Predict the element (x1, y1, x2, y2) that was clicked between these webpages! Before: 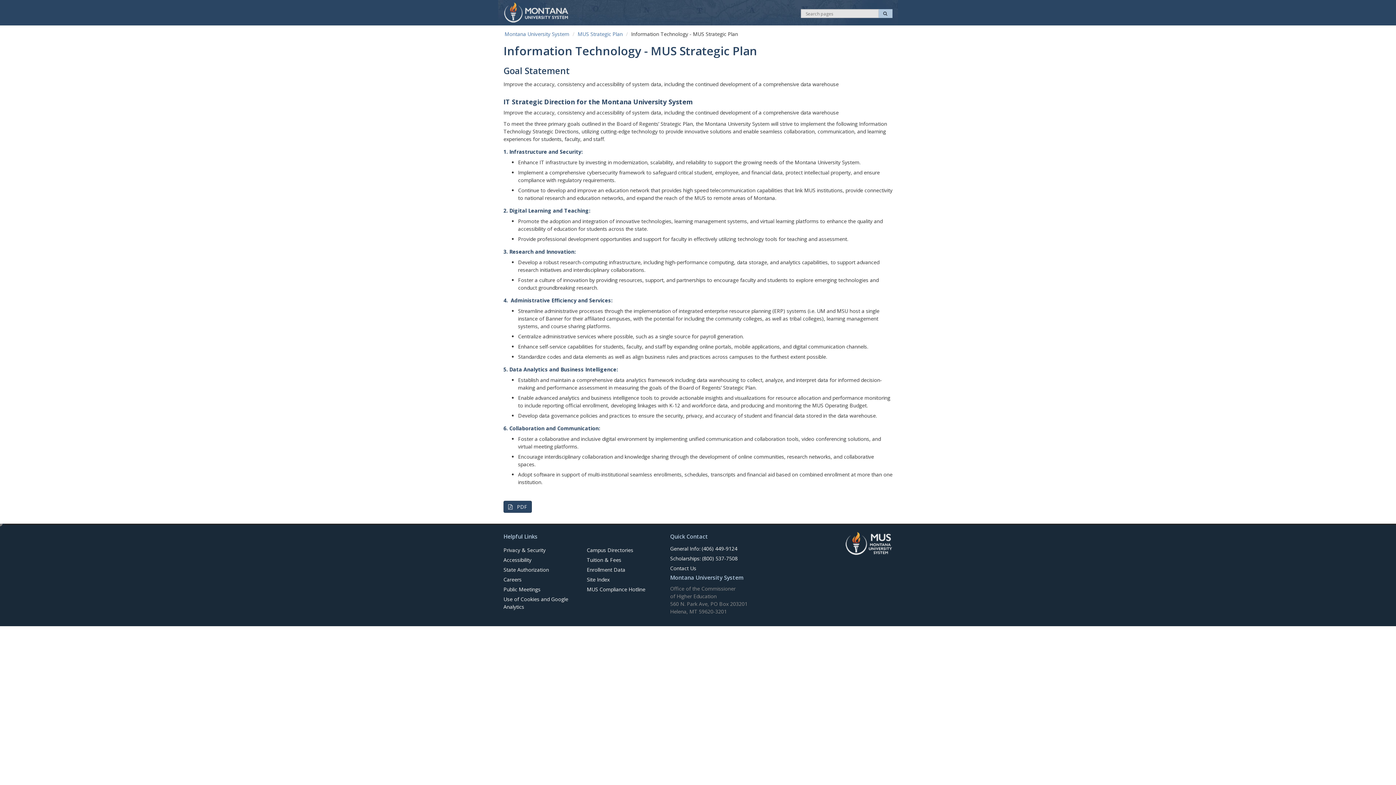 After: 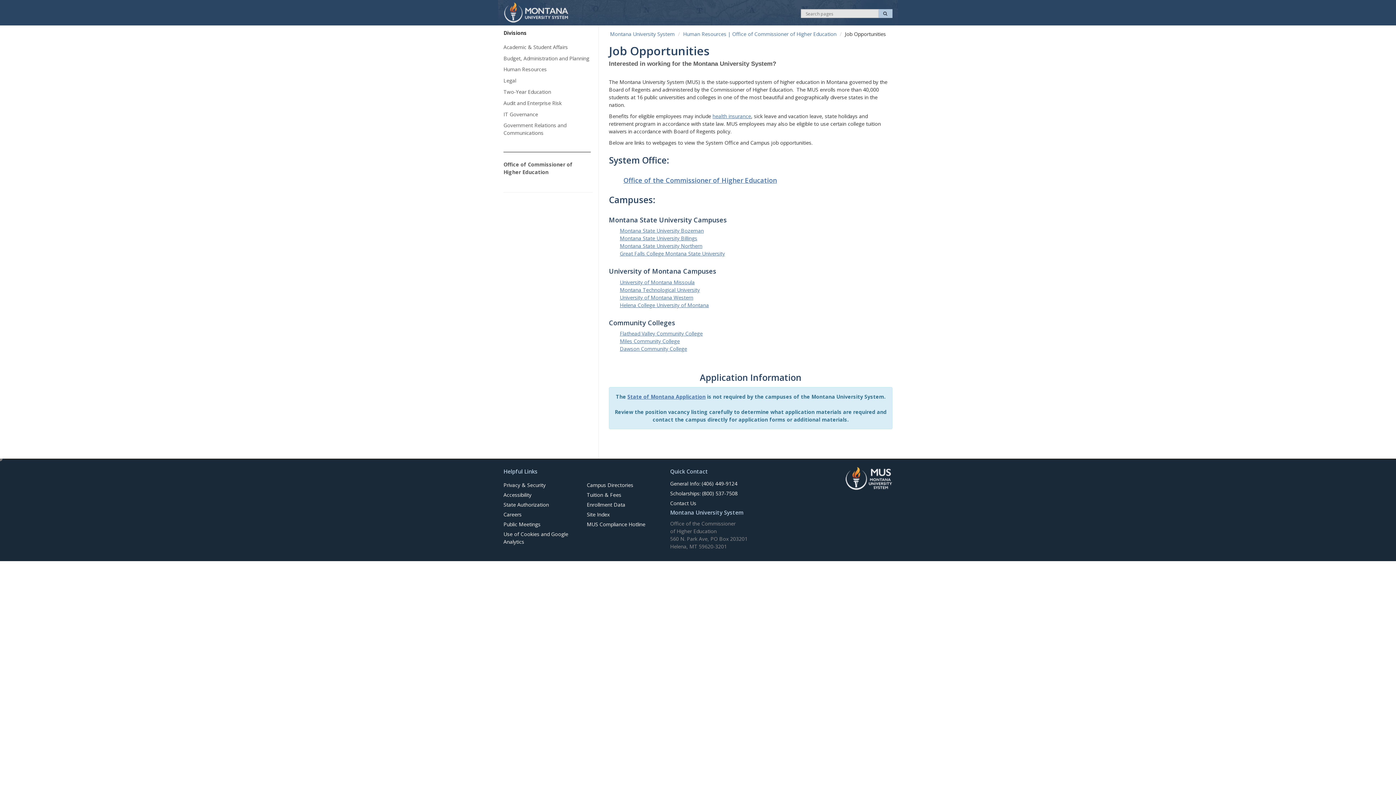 Action: label: Careers bbox: (503, 575, 576, 584)